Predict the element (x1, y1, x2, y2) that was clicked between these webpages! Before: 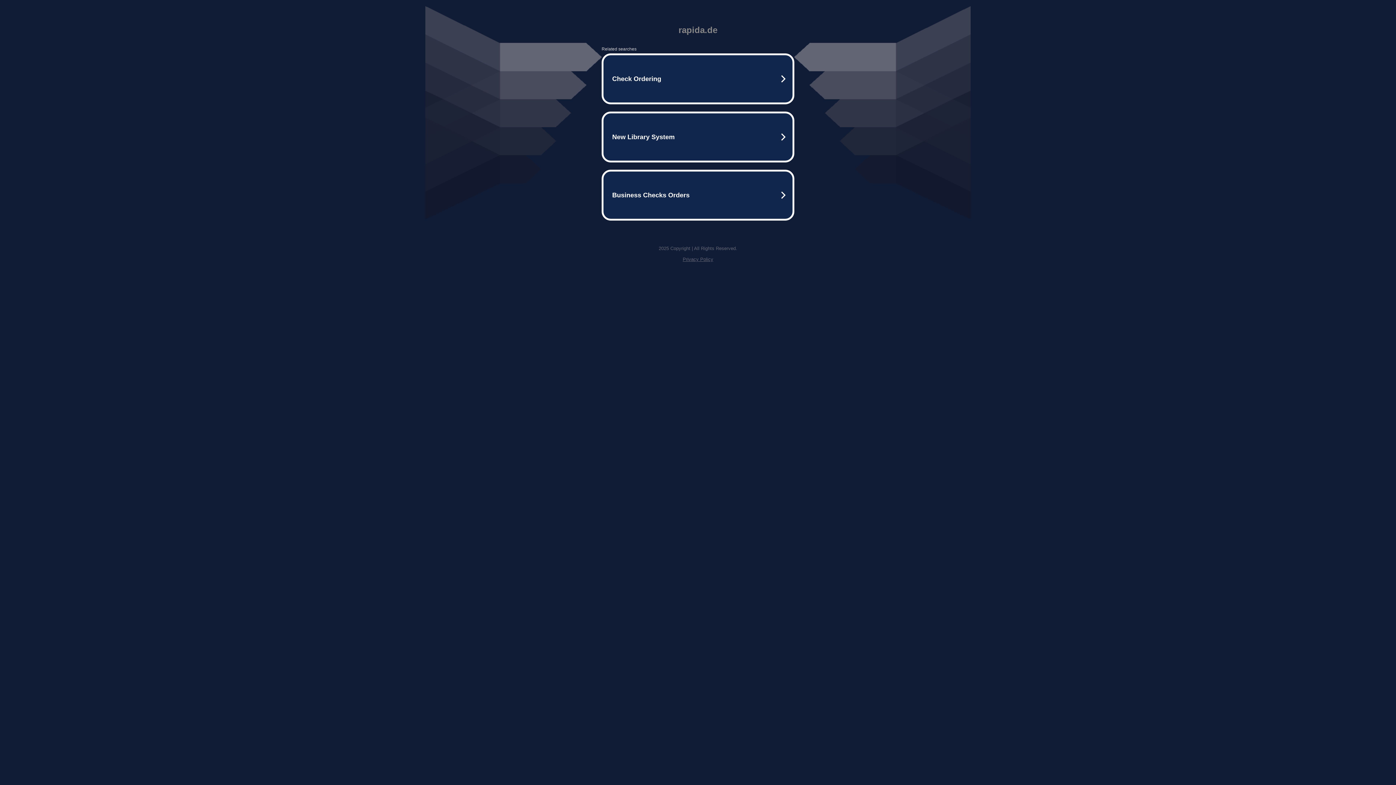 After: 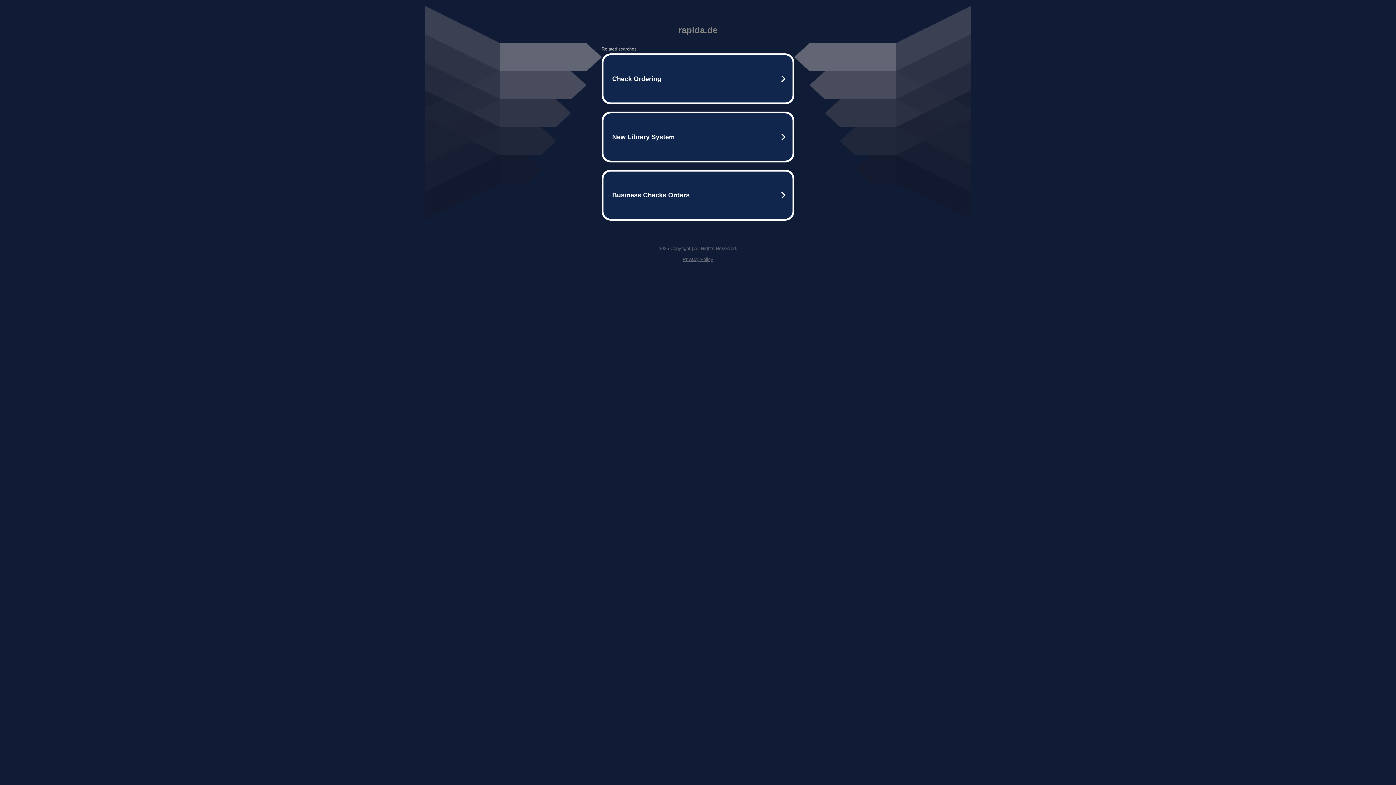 Action: bbox: (682, 256, 713, 262) label: Privacy Policy